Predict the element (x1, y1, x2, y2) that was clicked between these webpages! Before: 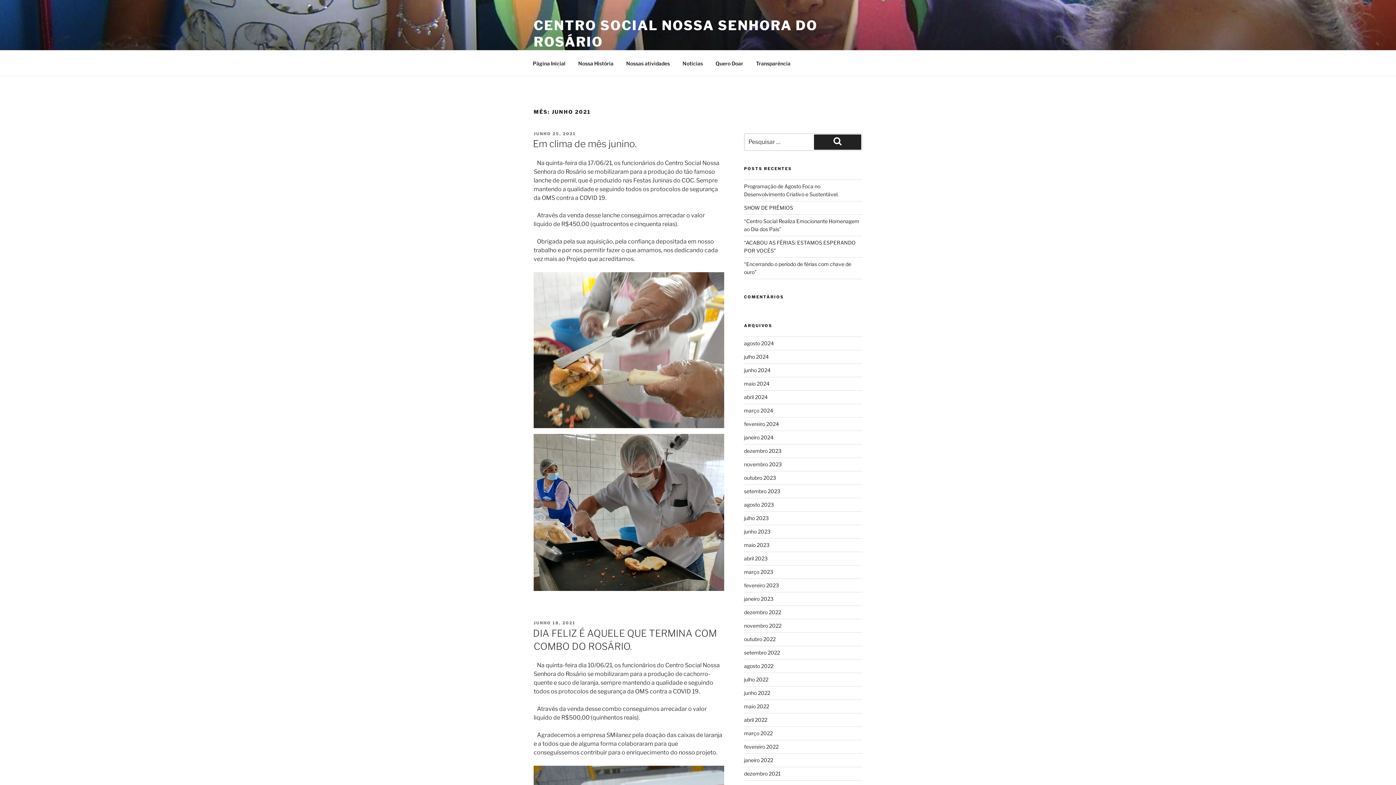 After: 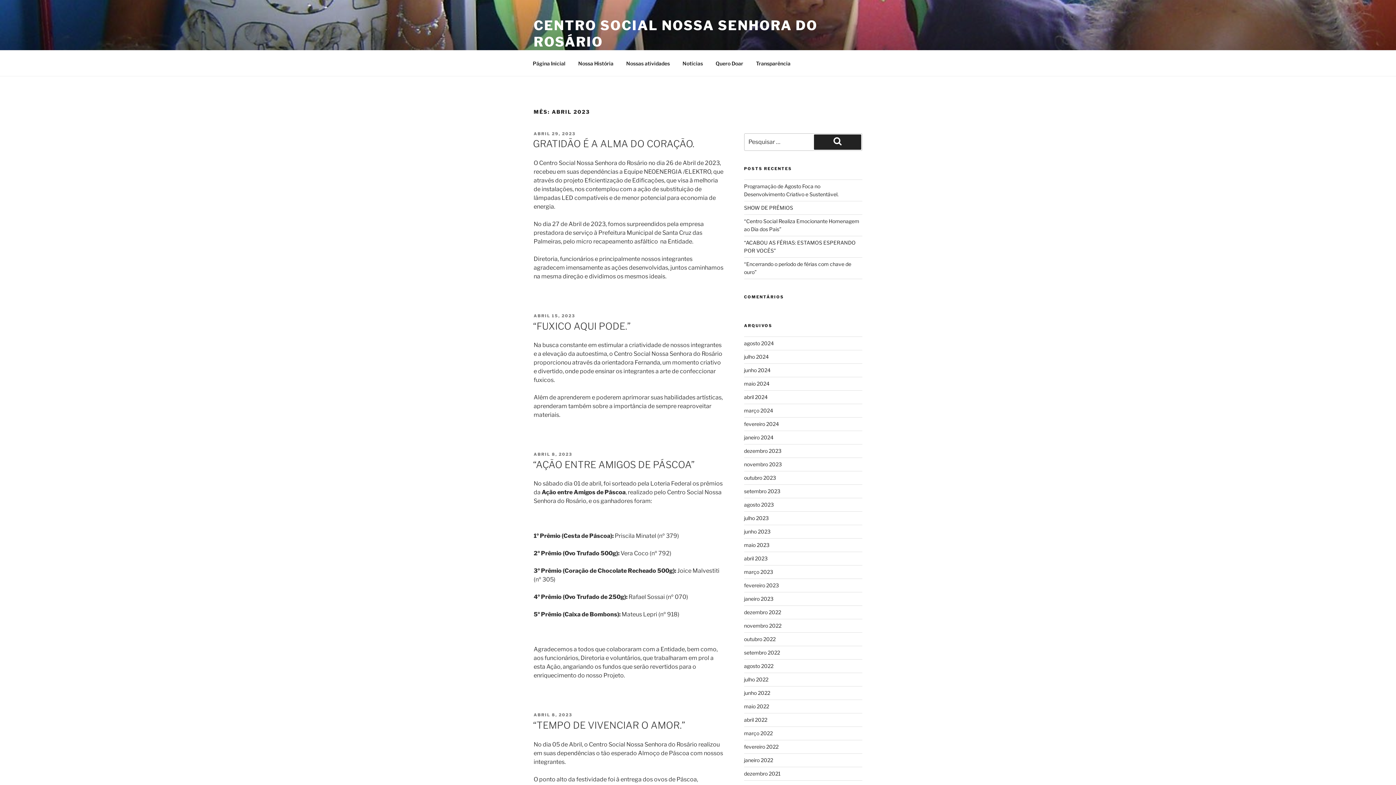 Action: bbox: (744, 555, 767, 561) label: abril 2023